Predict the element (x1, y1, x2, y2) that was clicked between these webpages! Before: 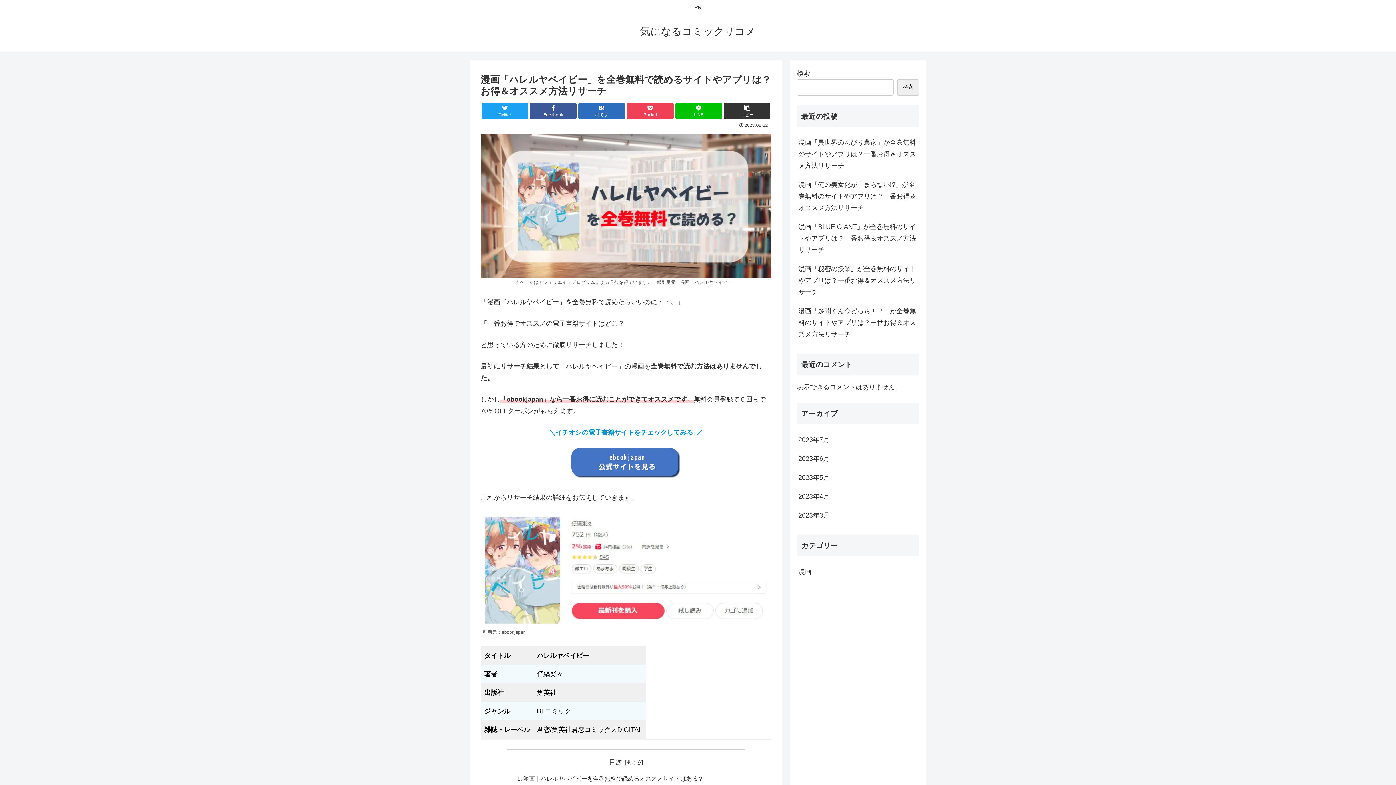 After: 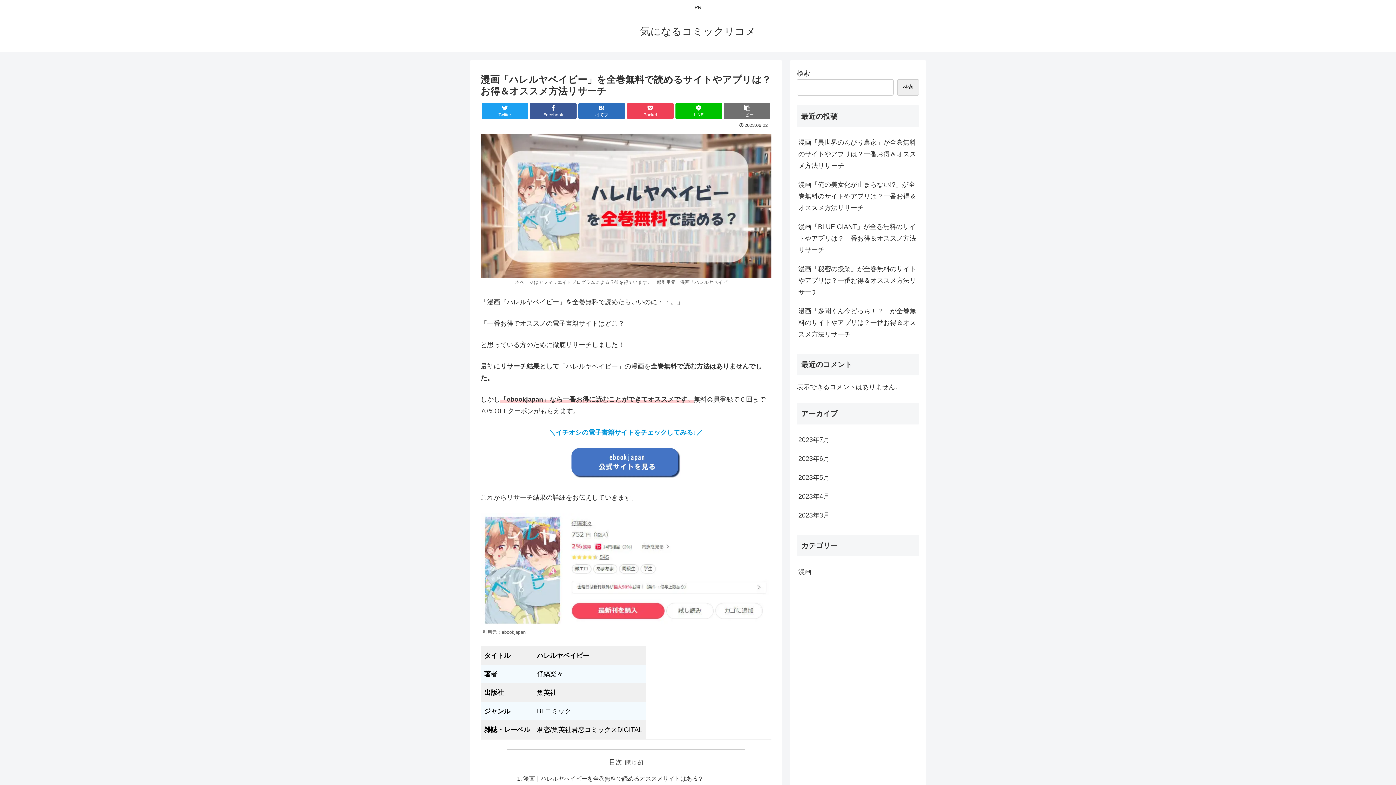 Action: label: コピー bbox: (724, 102, 770, 119)